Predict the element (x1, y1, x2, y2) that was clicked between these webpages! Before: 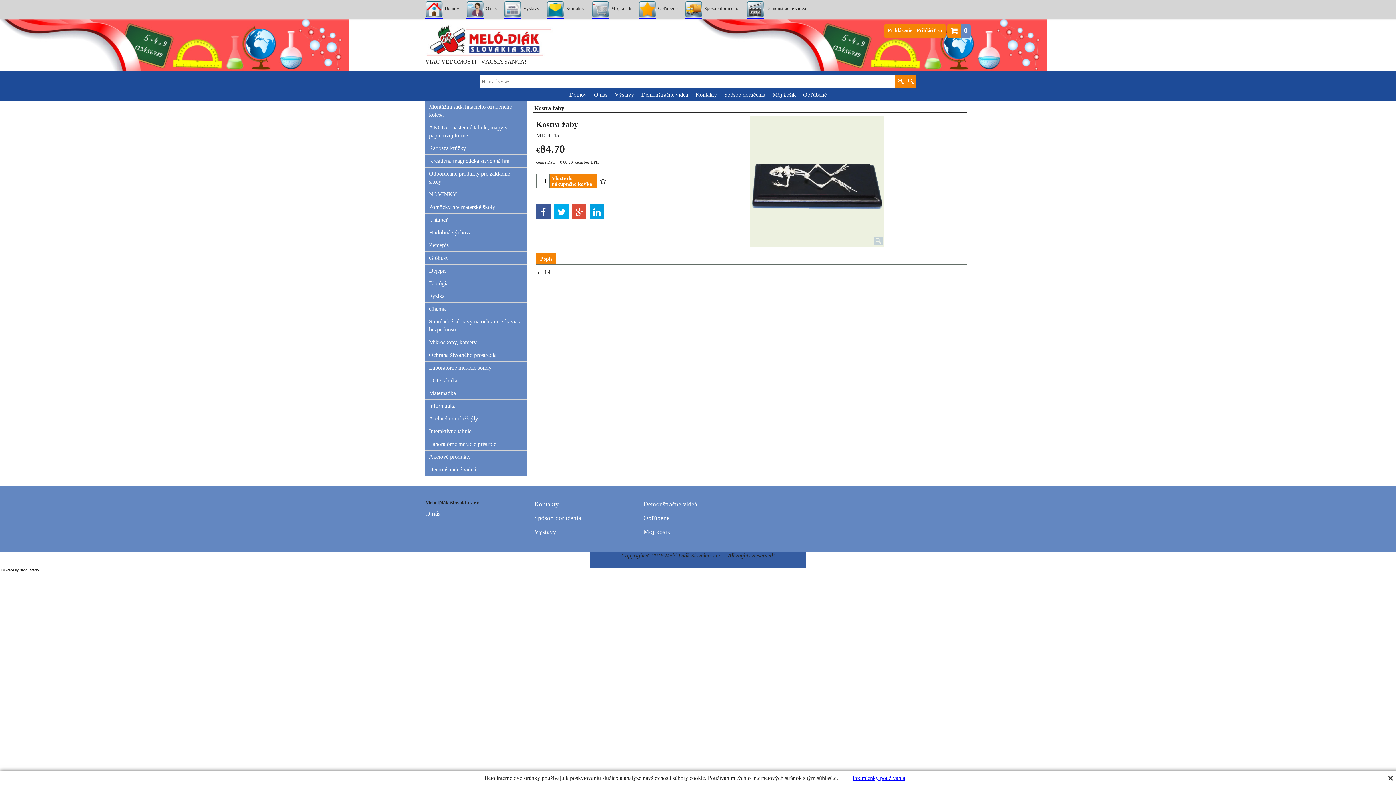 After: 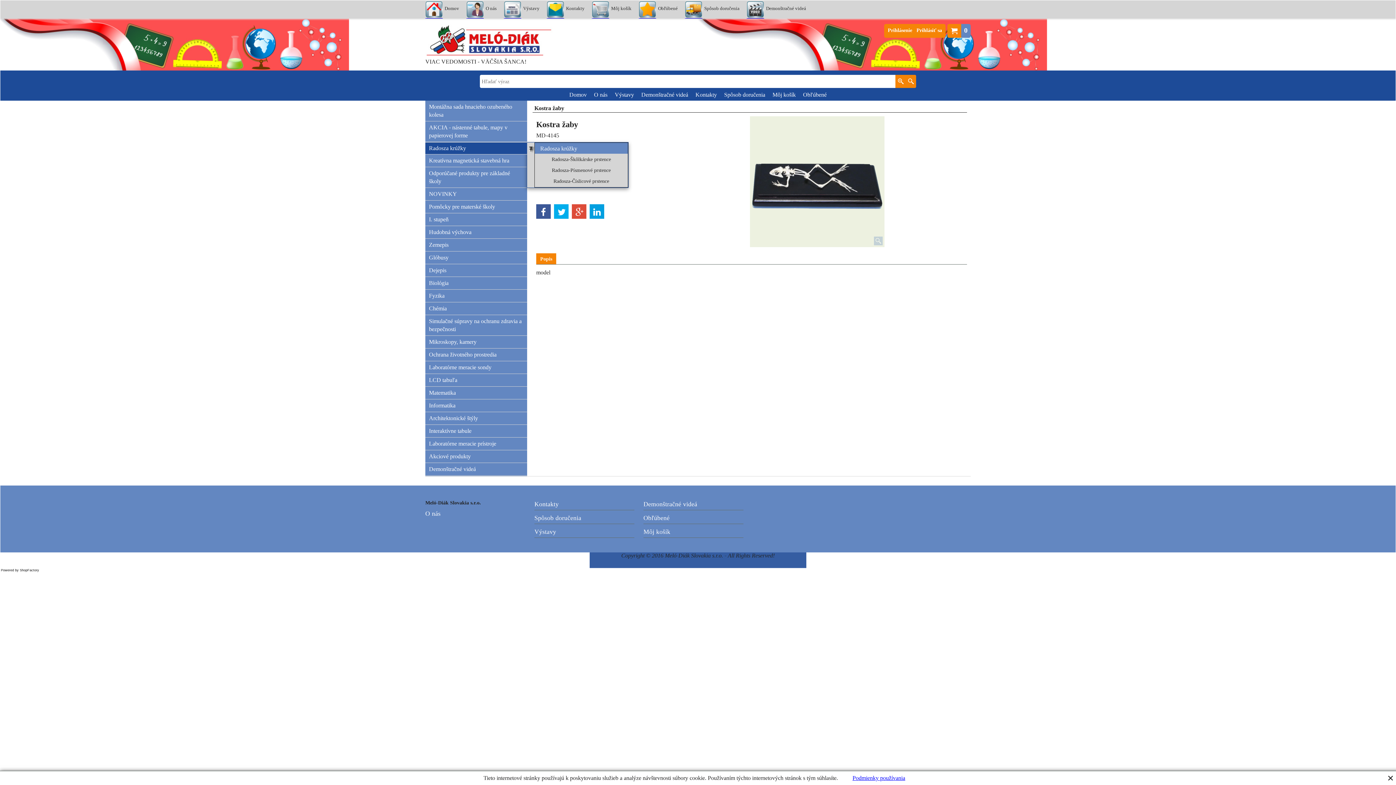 Action: bbox: (425, 142, 527, 154) label: Radosza krúžky